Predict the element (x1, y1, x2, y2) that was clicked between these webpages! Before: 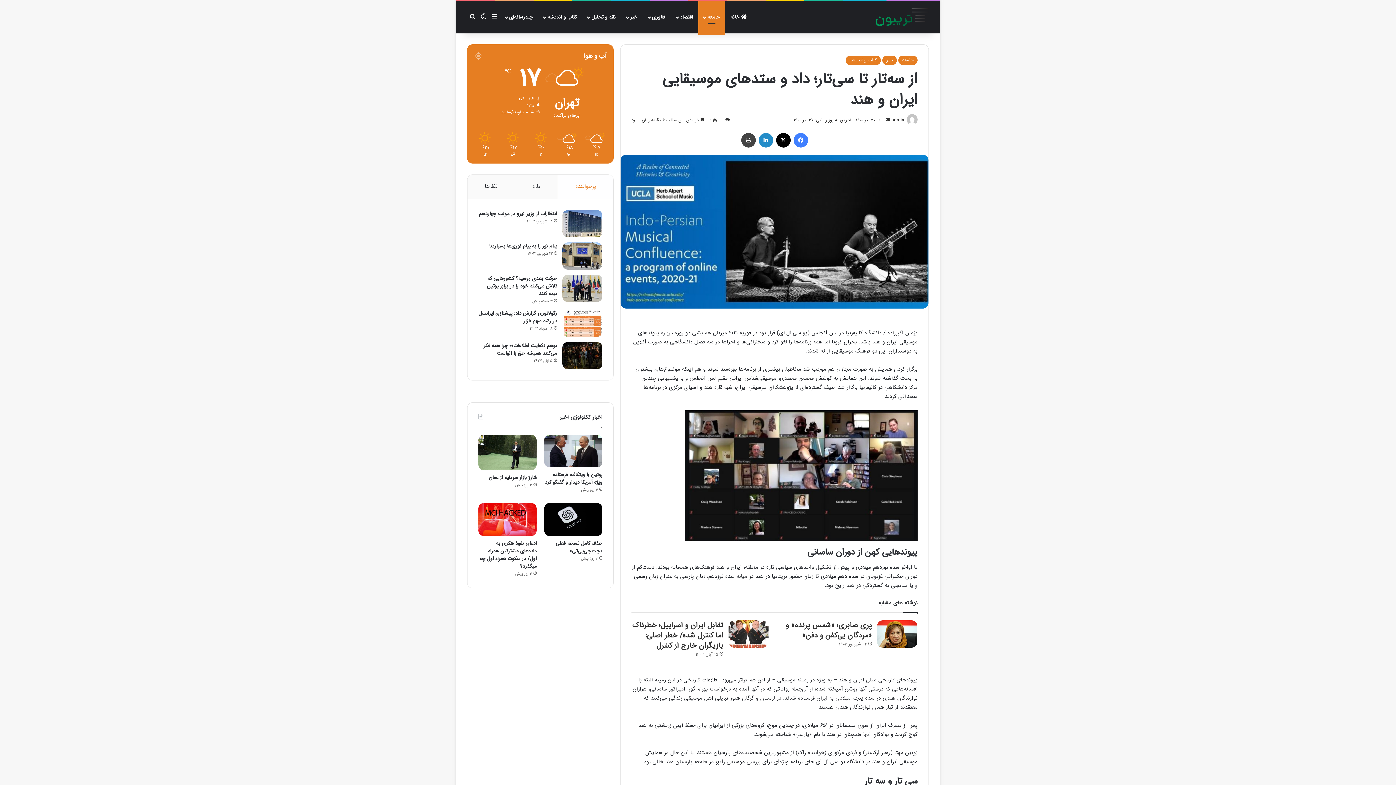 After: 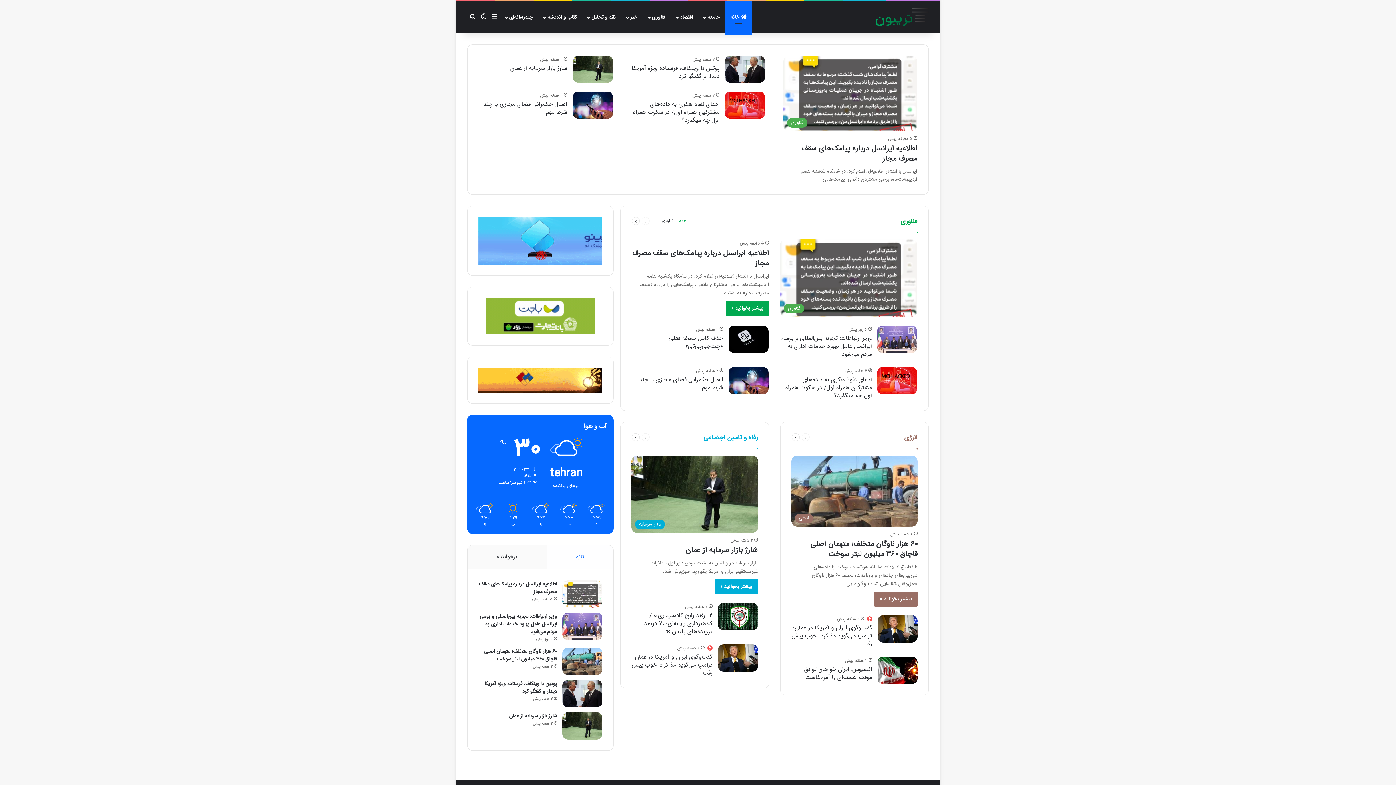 Action: bbox: (875, 8, 929, 26)